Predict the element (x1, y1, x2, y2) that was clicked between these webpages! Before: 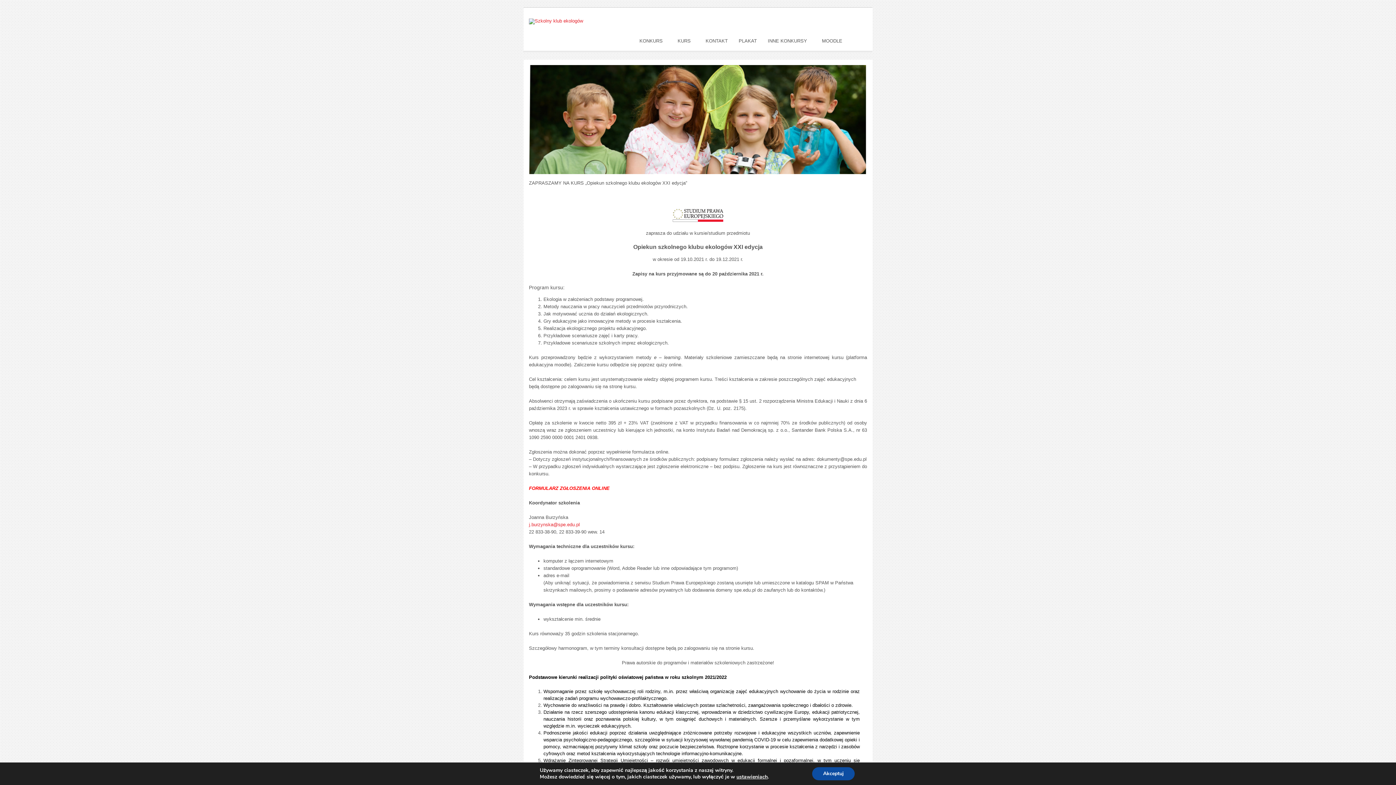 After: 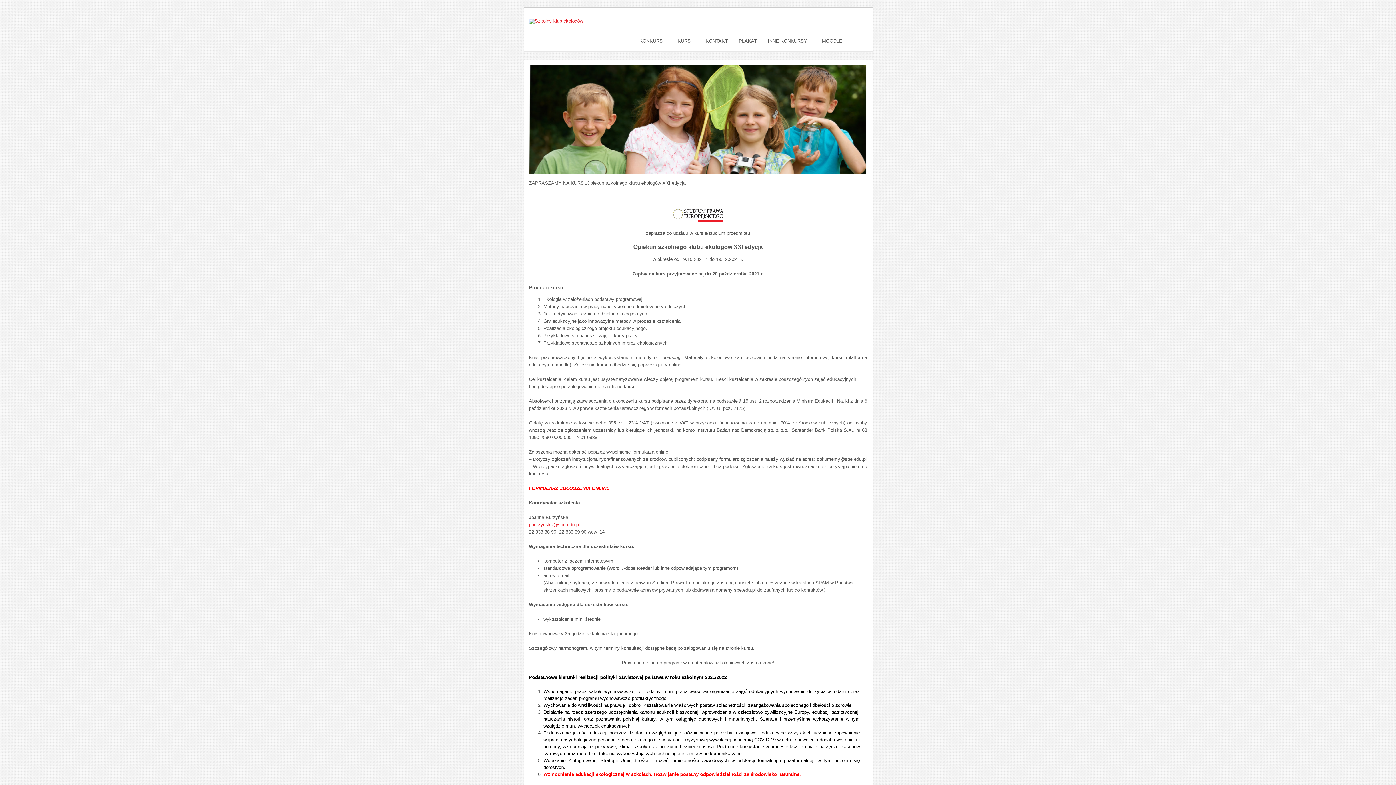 Action: bbox: (812, 767, 854, 780) label: Akceptuj